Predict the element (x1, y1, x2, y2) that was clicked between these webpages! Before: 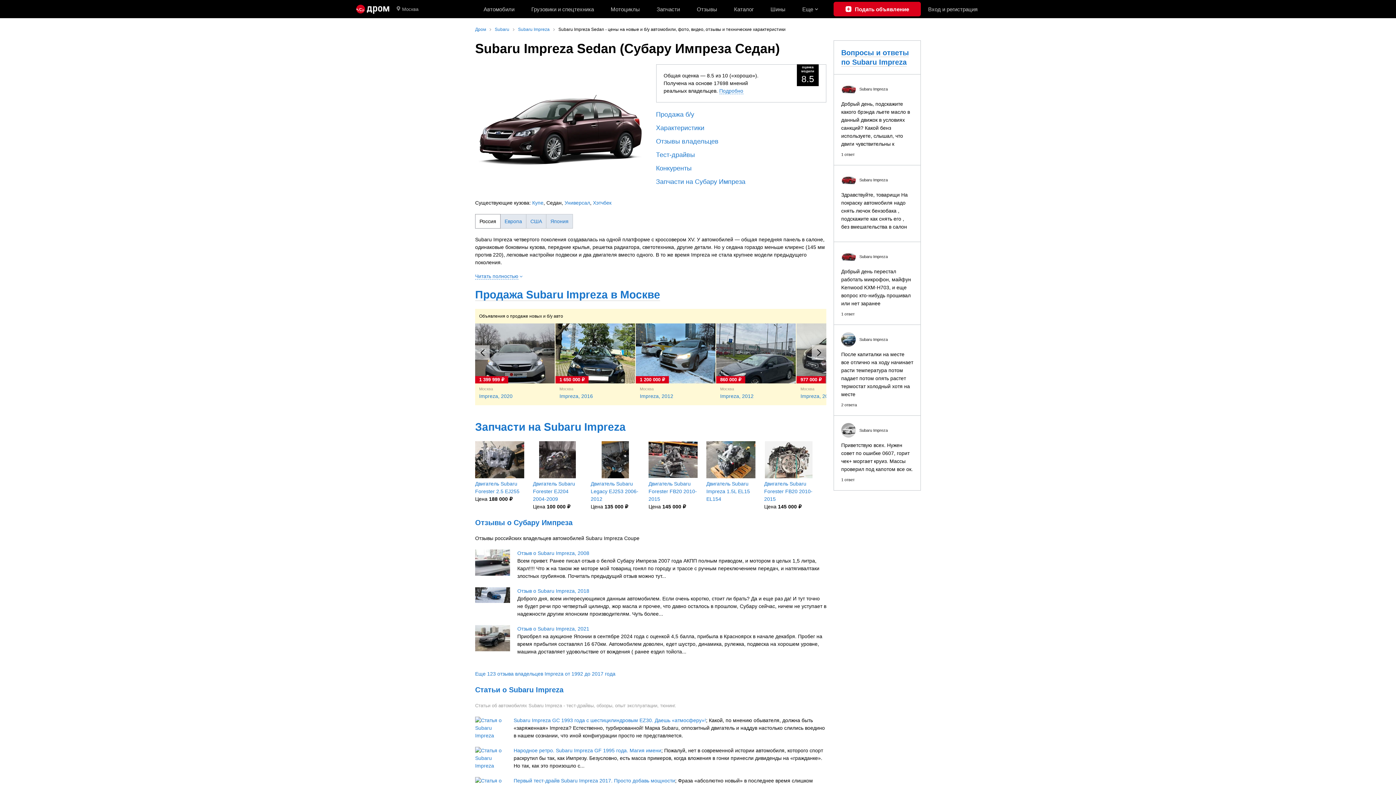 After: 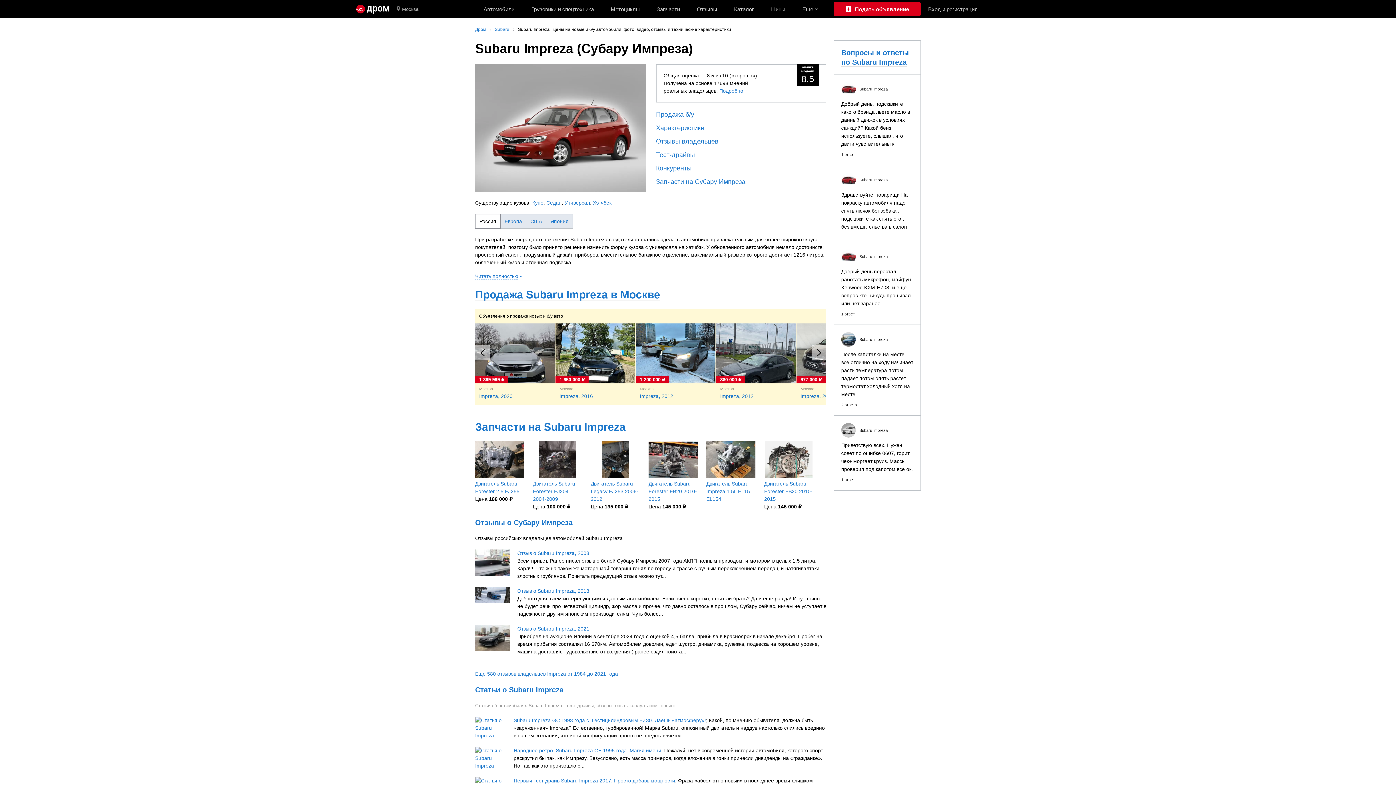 Action: label: Subaru Impreza bbox: (518, 26, 549, 32)